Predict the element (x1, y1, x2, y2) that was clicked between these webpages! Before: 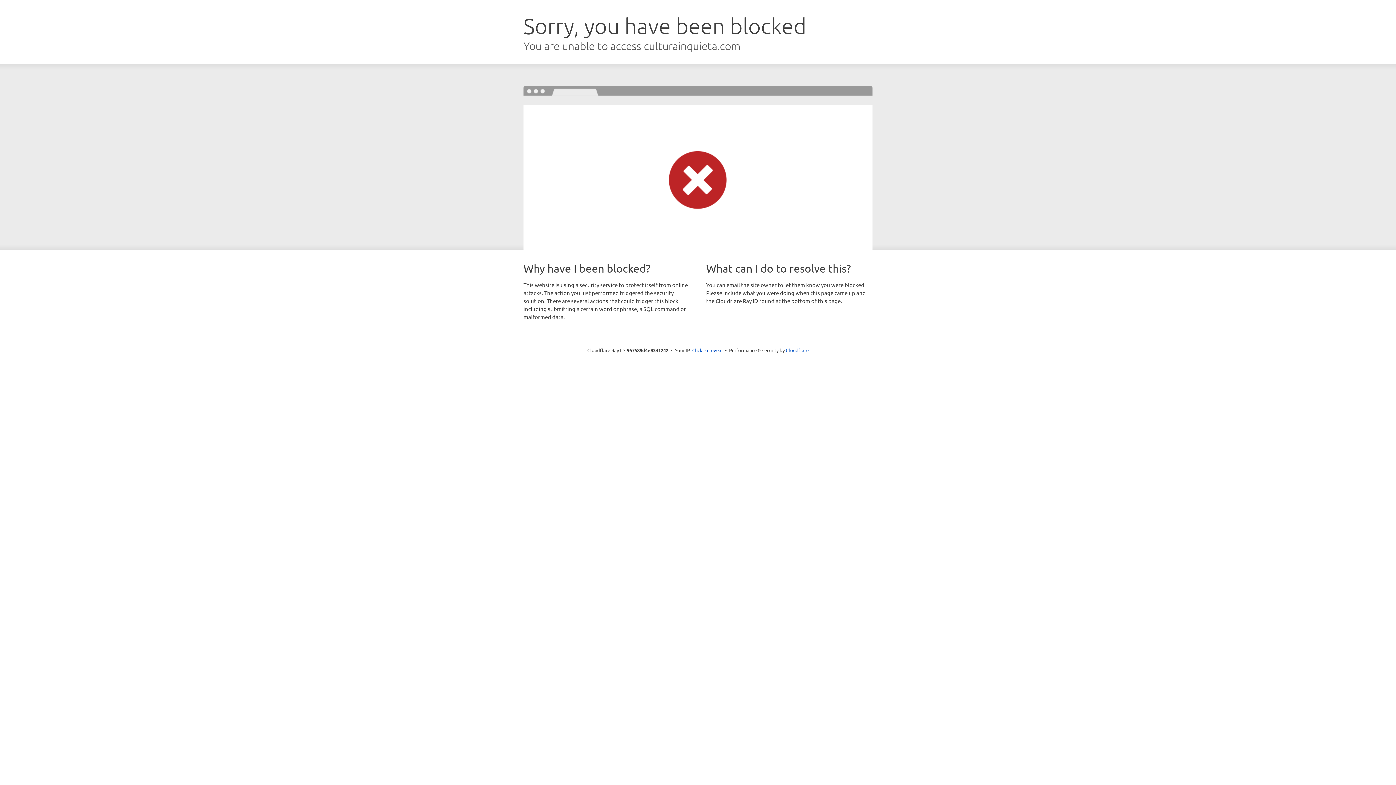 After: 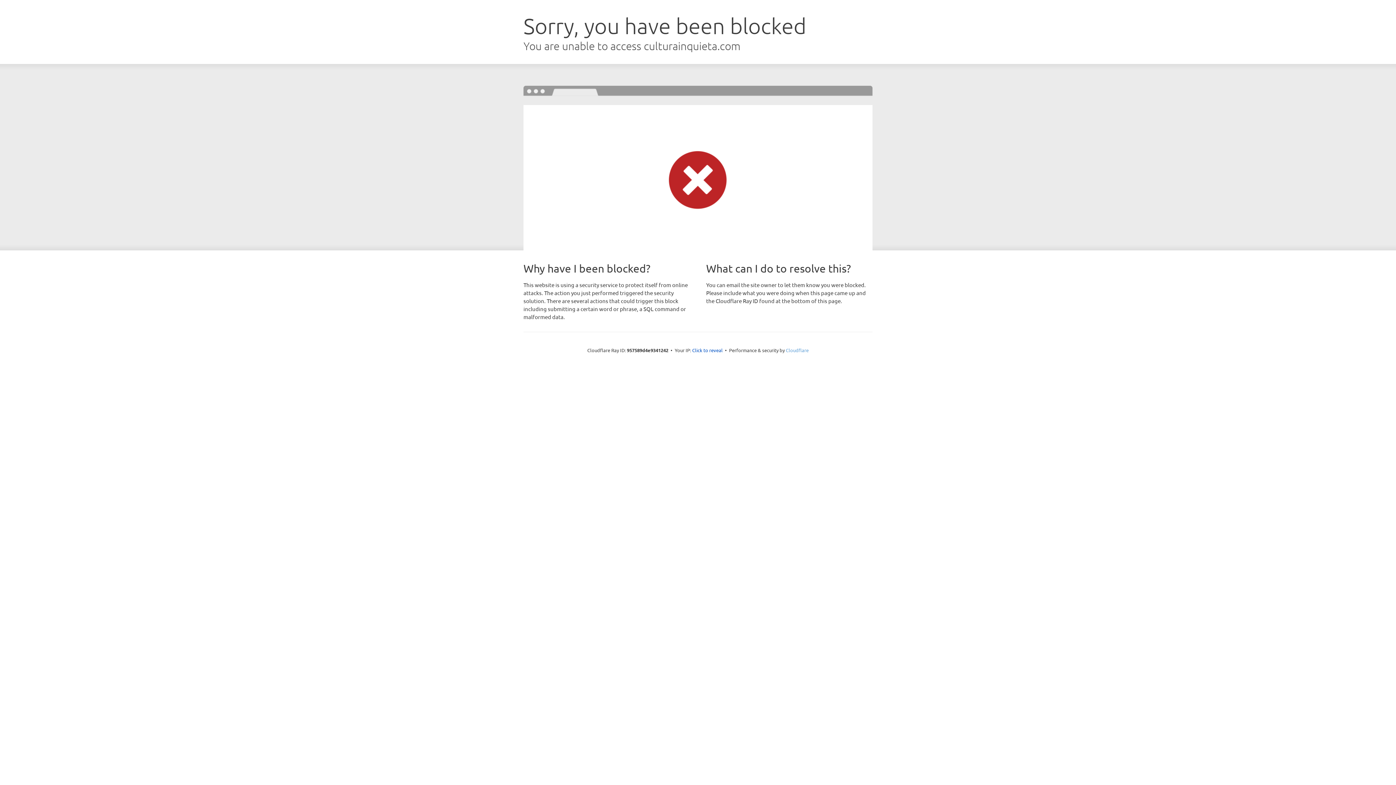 Action: bbox: (786, 347, 808, 353) label: Cloudflare